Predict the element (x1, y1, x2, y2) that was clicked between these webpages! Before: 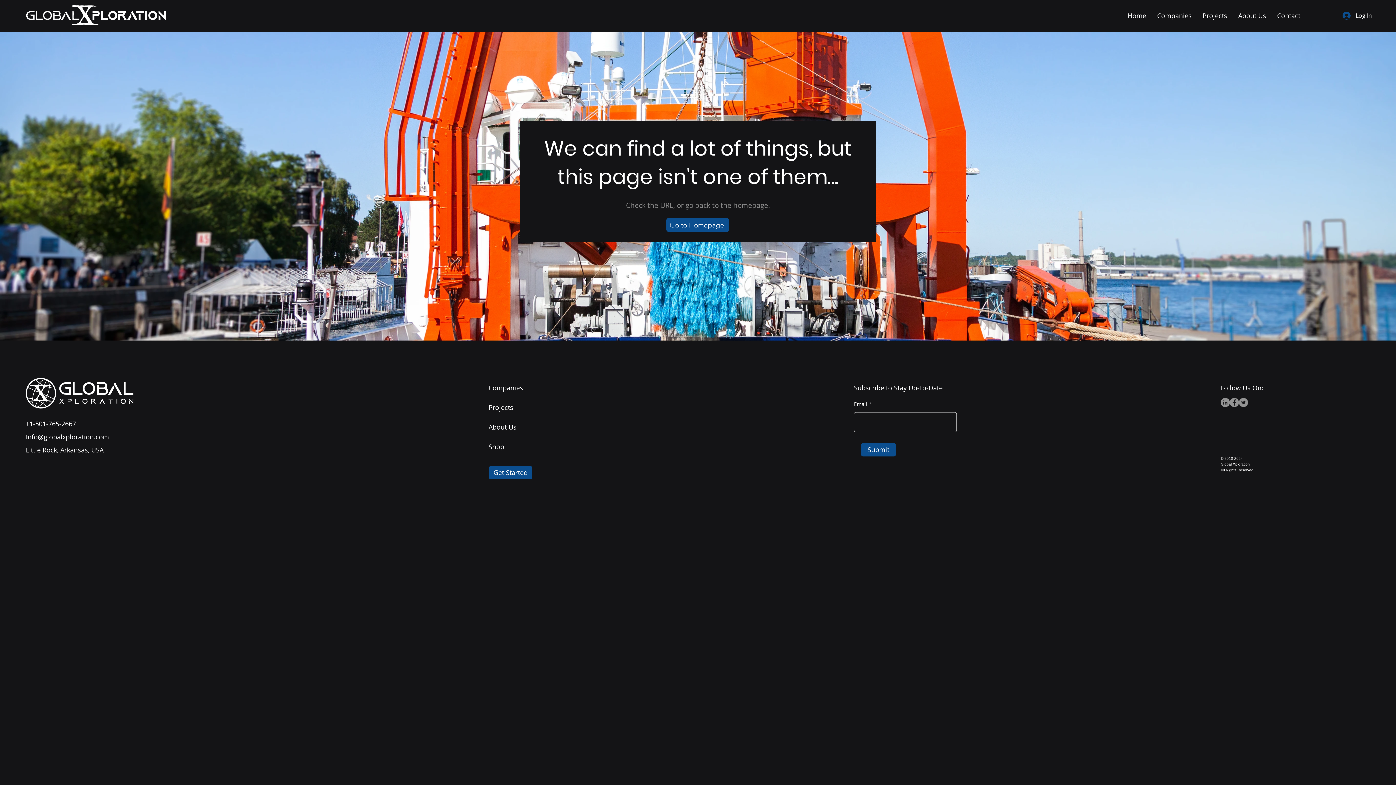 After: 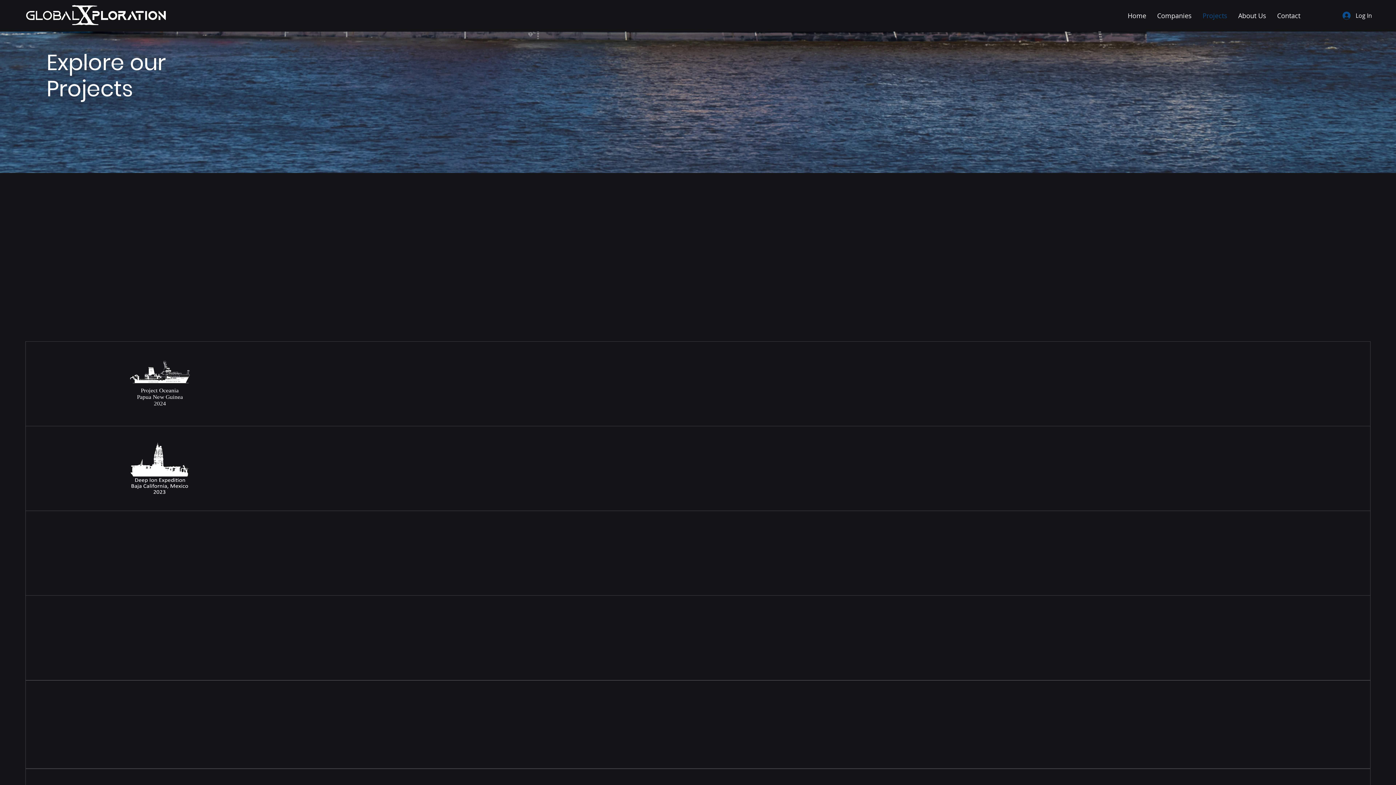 Action: label: Projects bbox: (1197, 6, 1233, 24)